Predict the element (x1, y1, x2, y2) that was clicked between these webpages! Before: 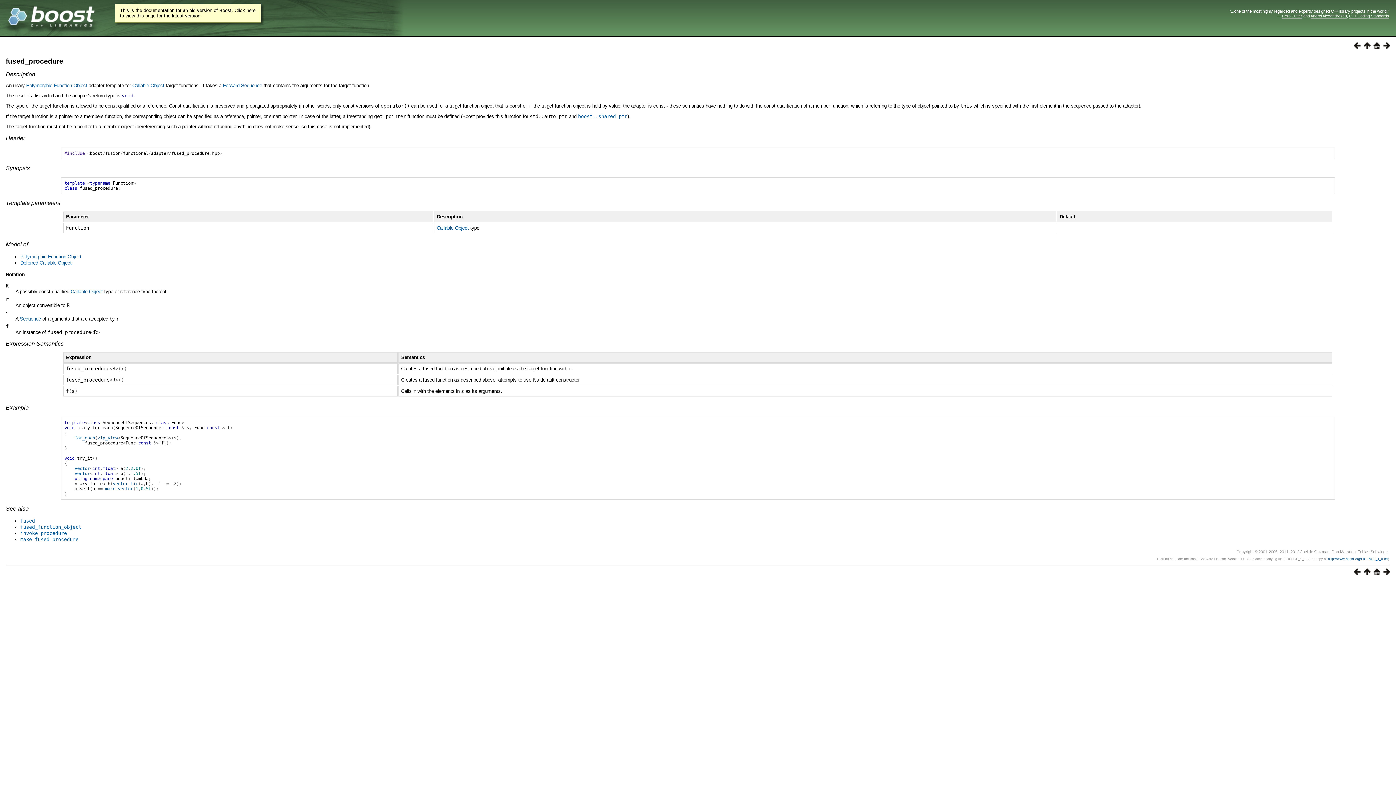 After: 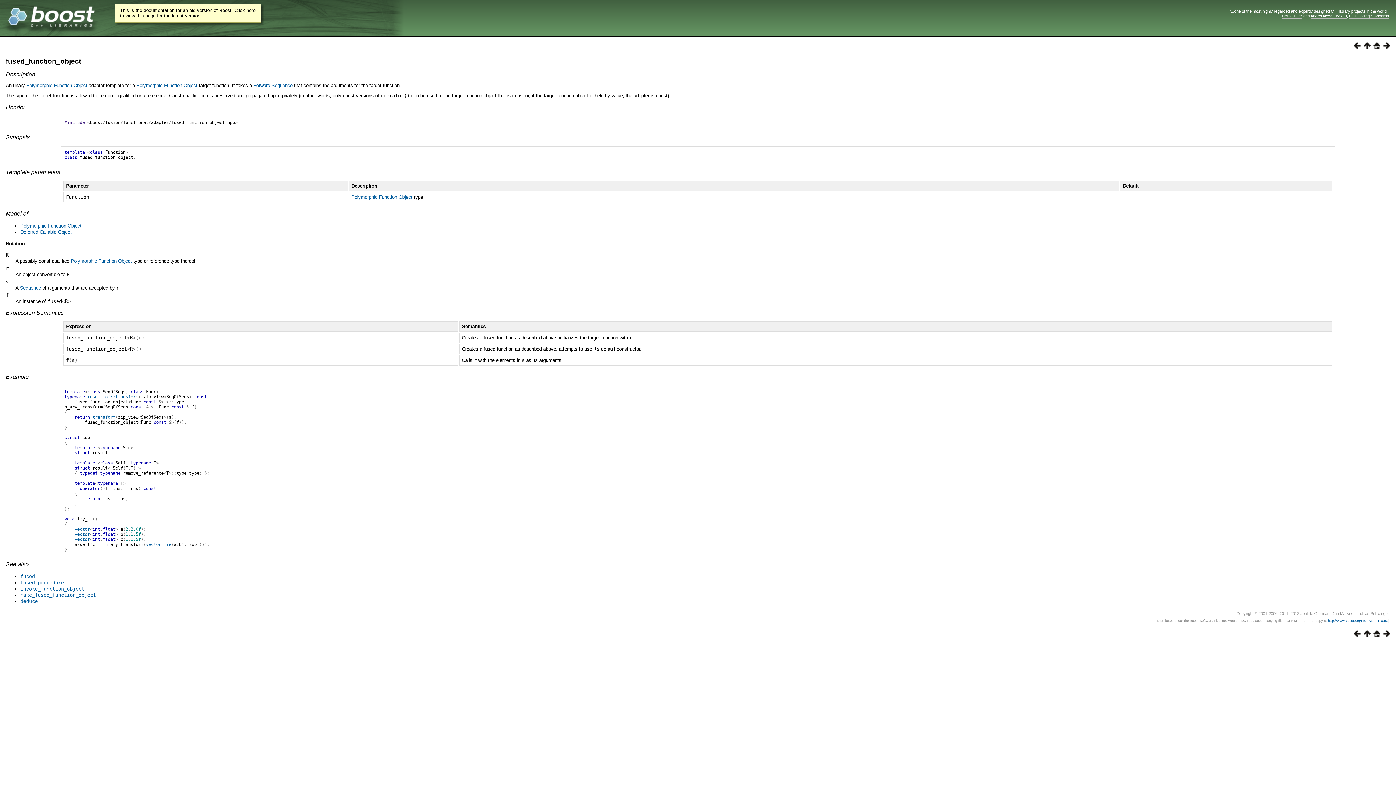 Action: bbox: (1380, 570, 1390, 576)